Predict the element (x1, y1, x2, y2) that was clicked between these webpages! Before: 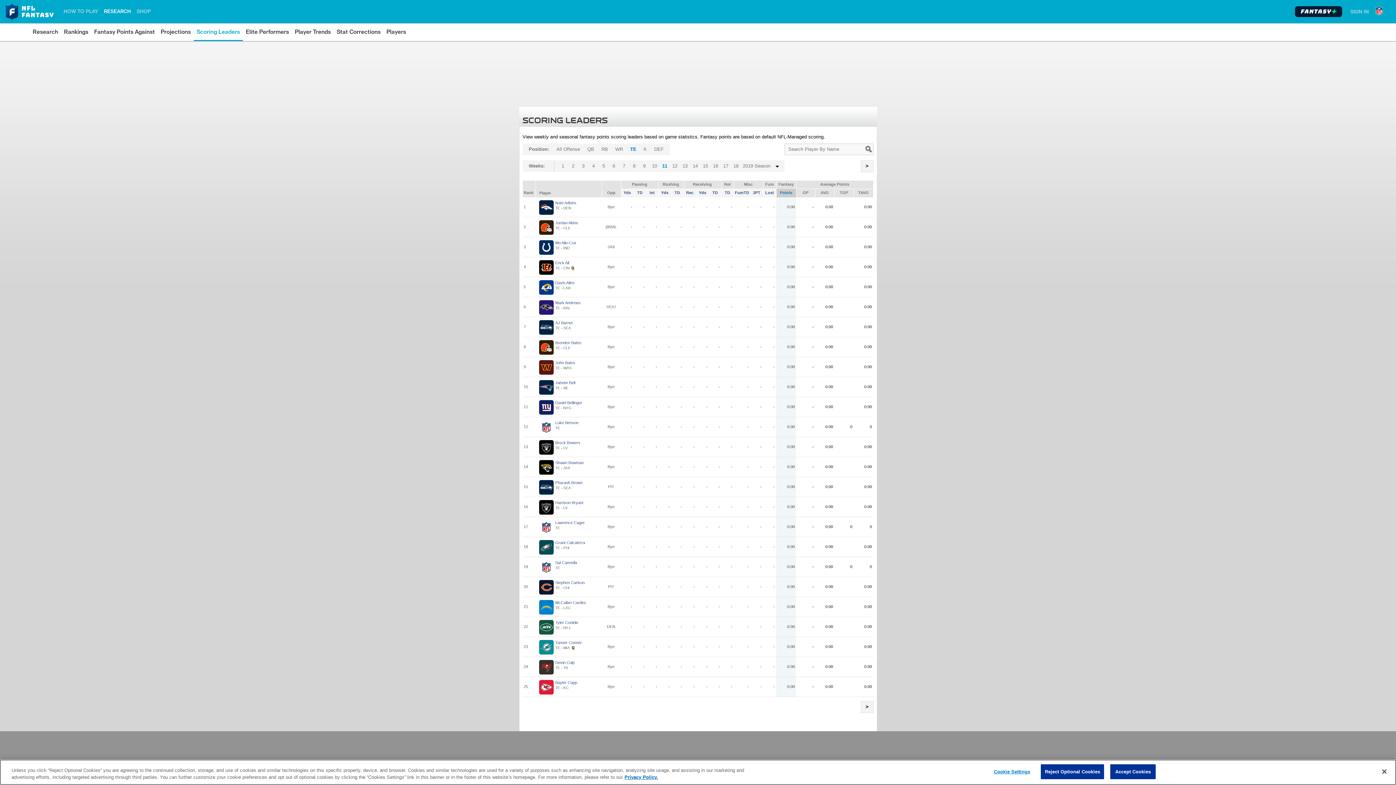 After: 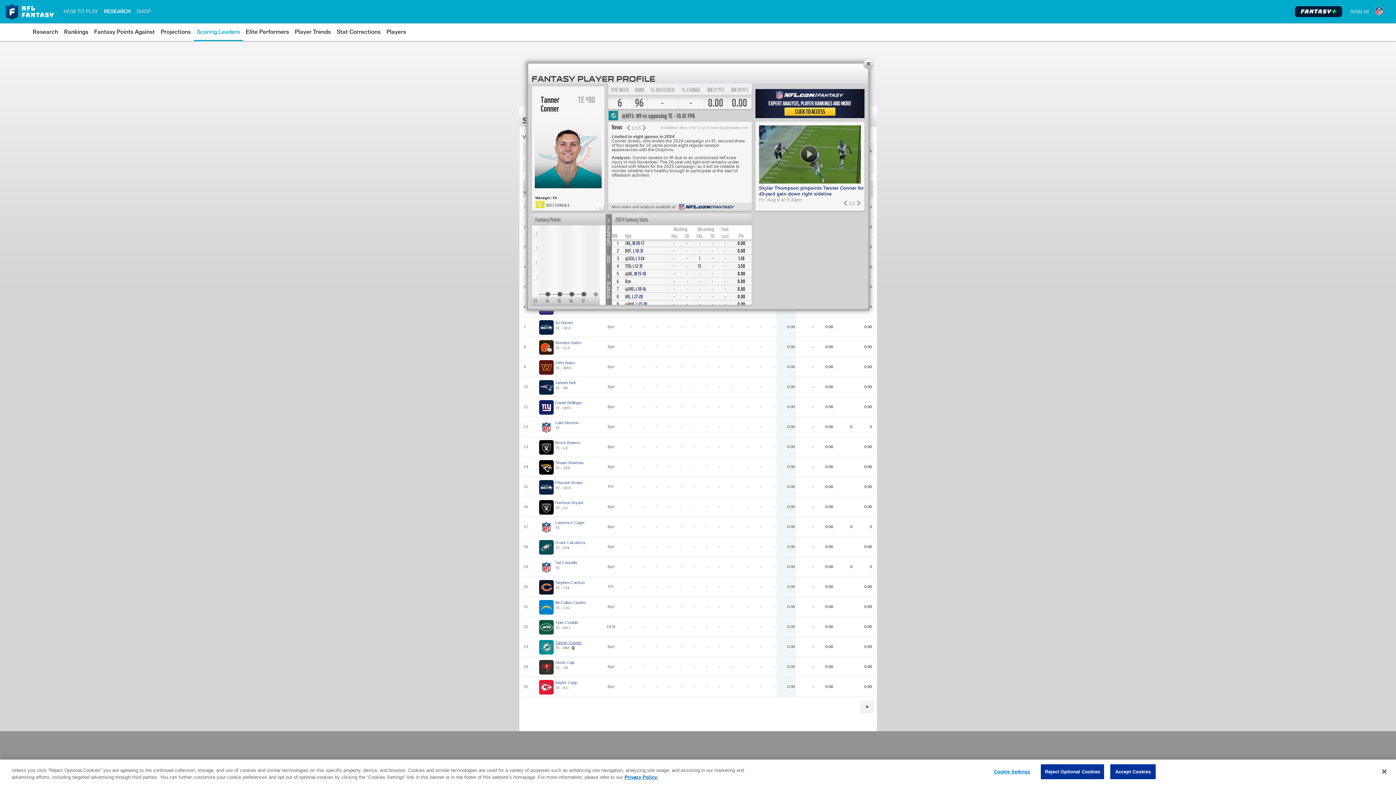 Action: label: Tanner Conner bbox: (555, 640, 582, 645)